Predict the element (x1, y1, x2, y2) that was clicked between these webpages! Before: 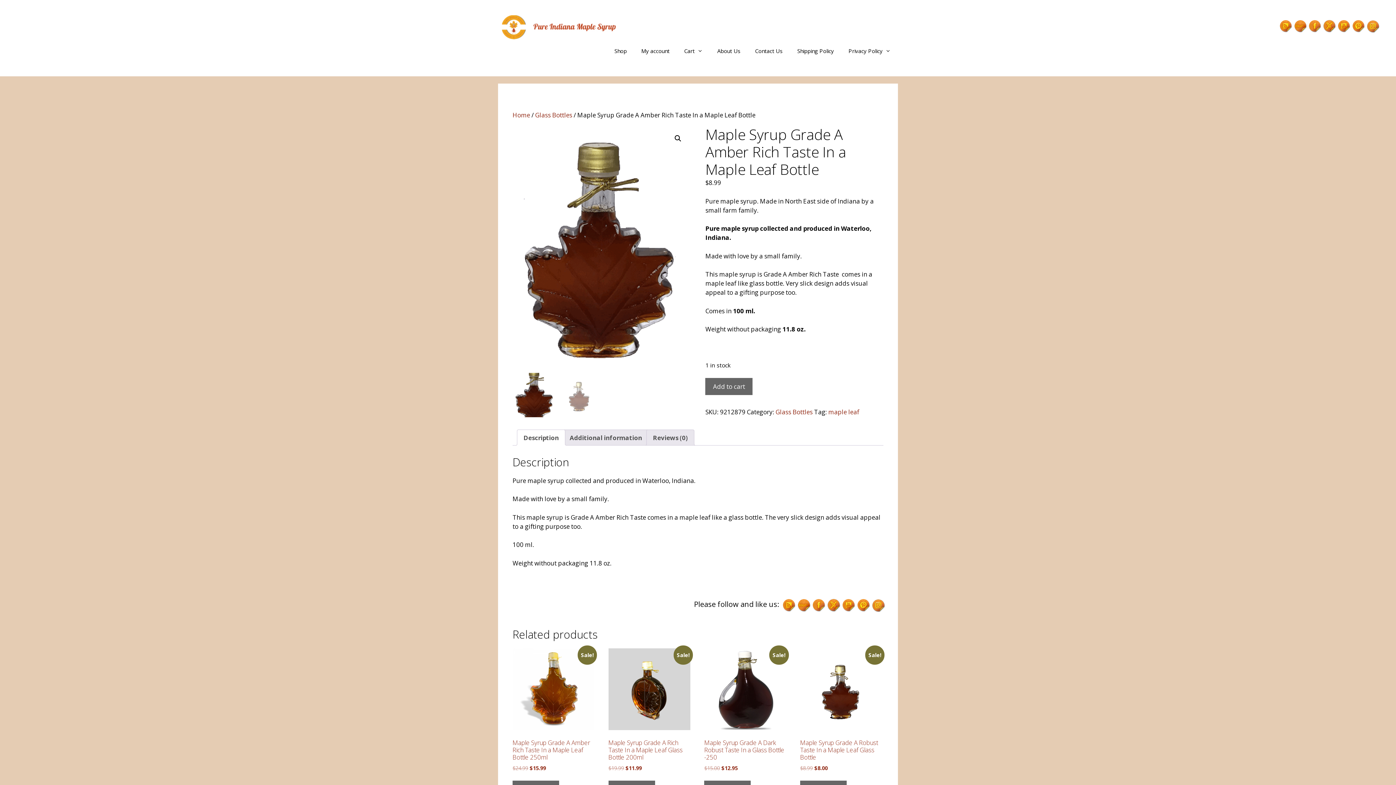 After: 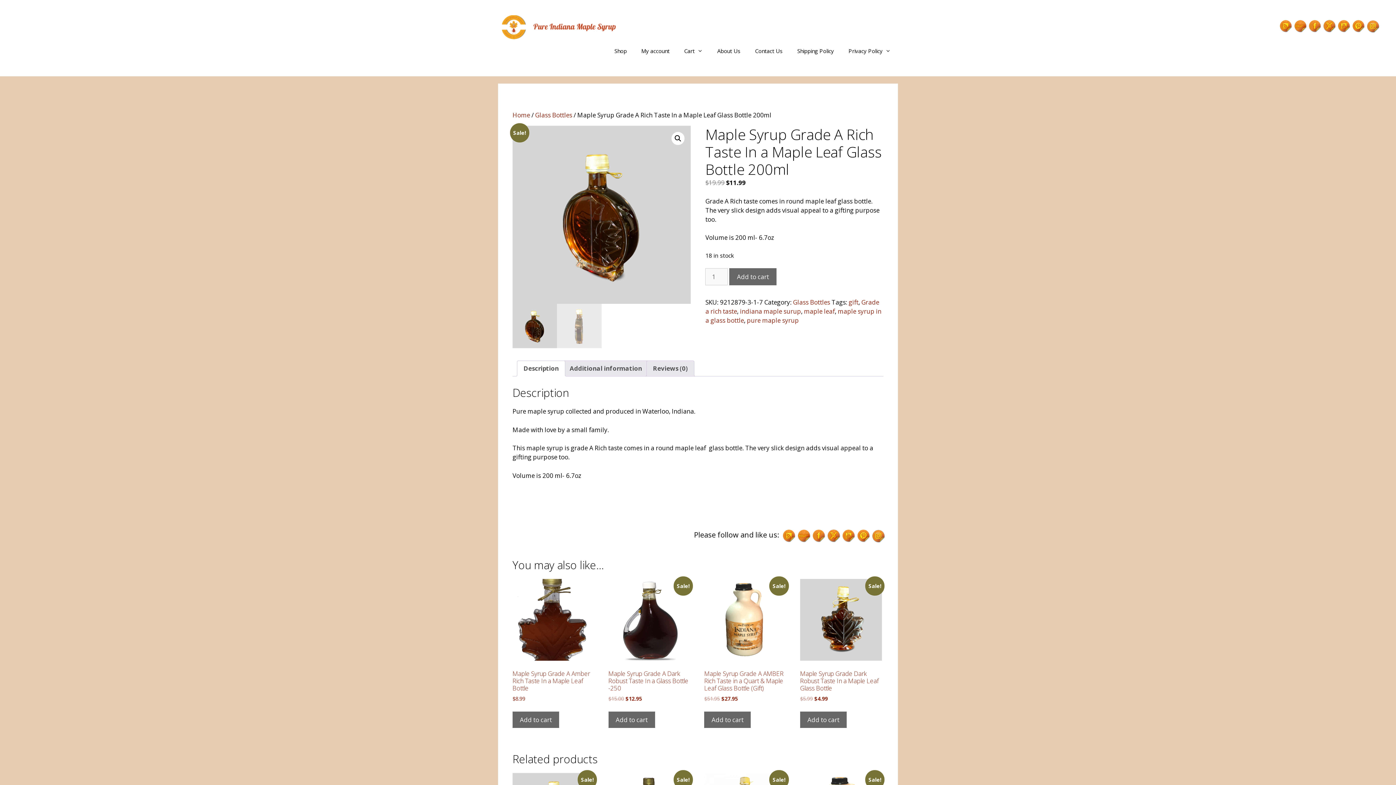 Action: label: Sale!
Maple Syrup Grade A Rich Taste In a Maple Leaf Glass Bottle 200ml
$19.99 
Original price was: $19.99.
$11.99
Current price is: $11.99. bbox: (608, 648, 690, 772)